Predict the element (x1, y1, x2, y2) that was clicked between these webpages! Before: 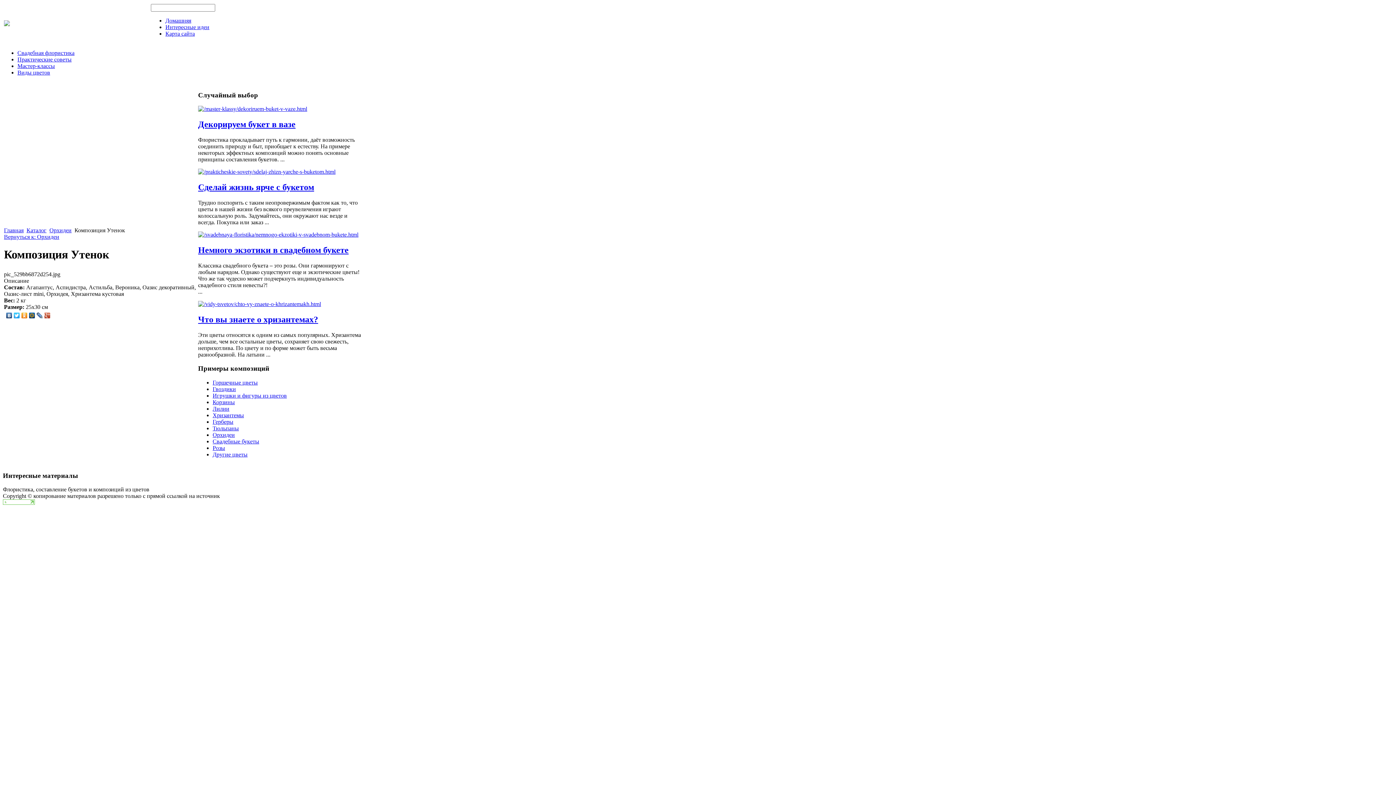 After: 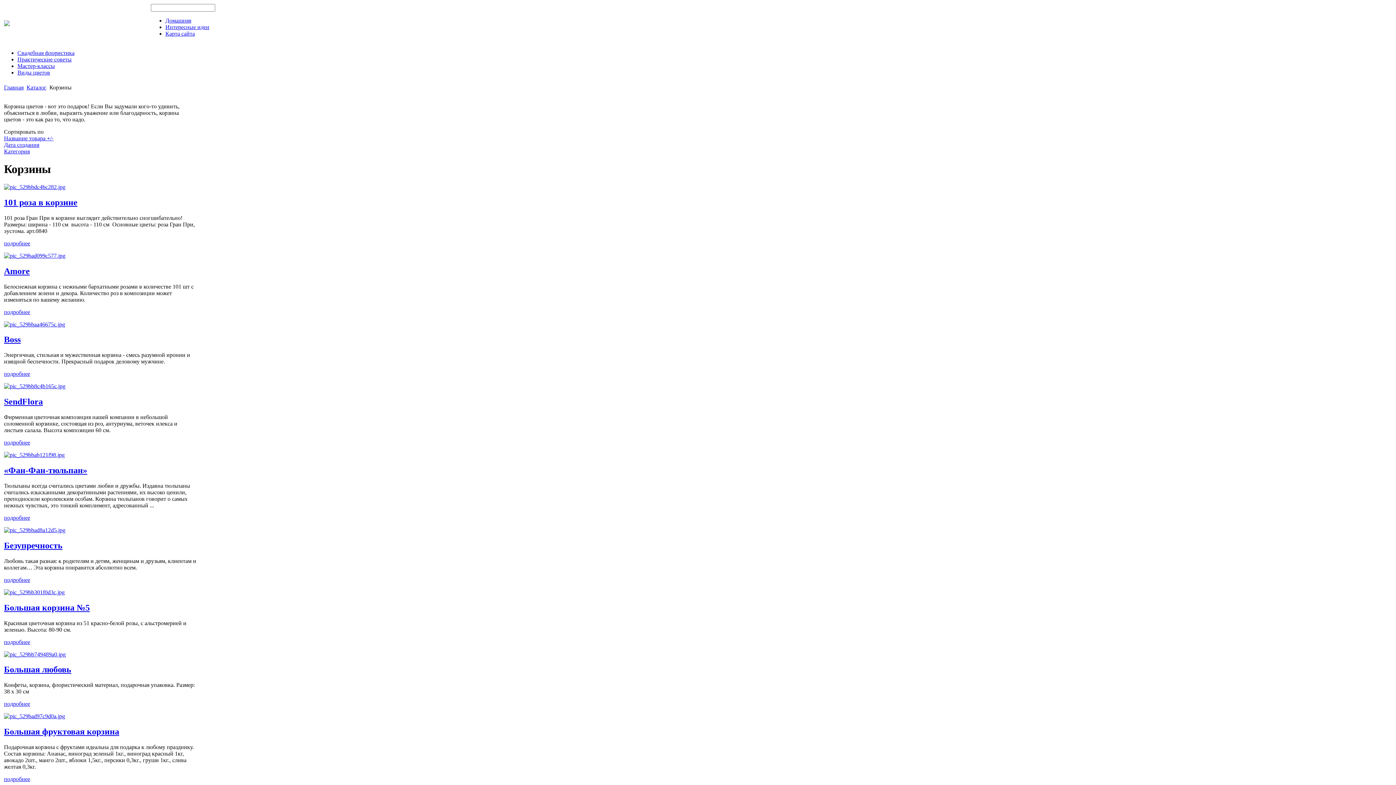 Action: bbox: (212, 399, 234, 405) label: Корзины